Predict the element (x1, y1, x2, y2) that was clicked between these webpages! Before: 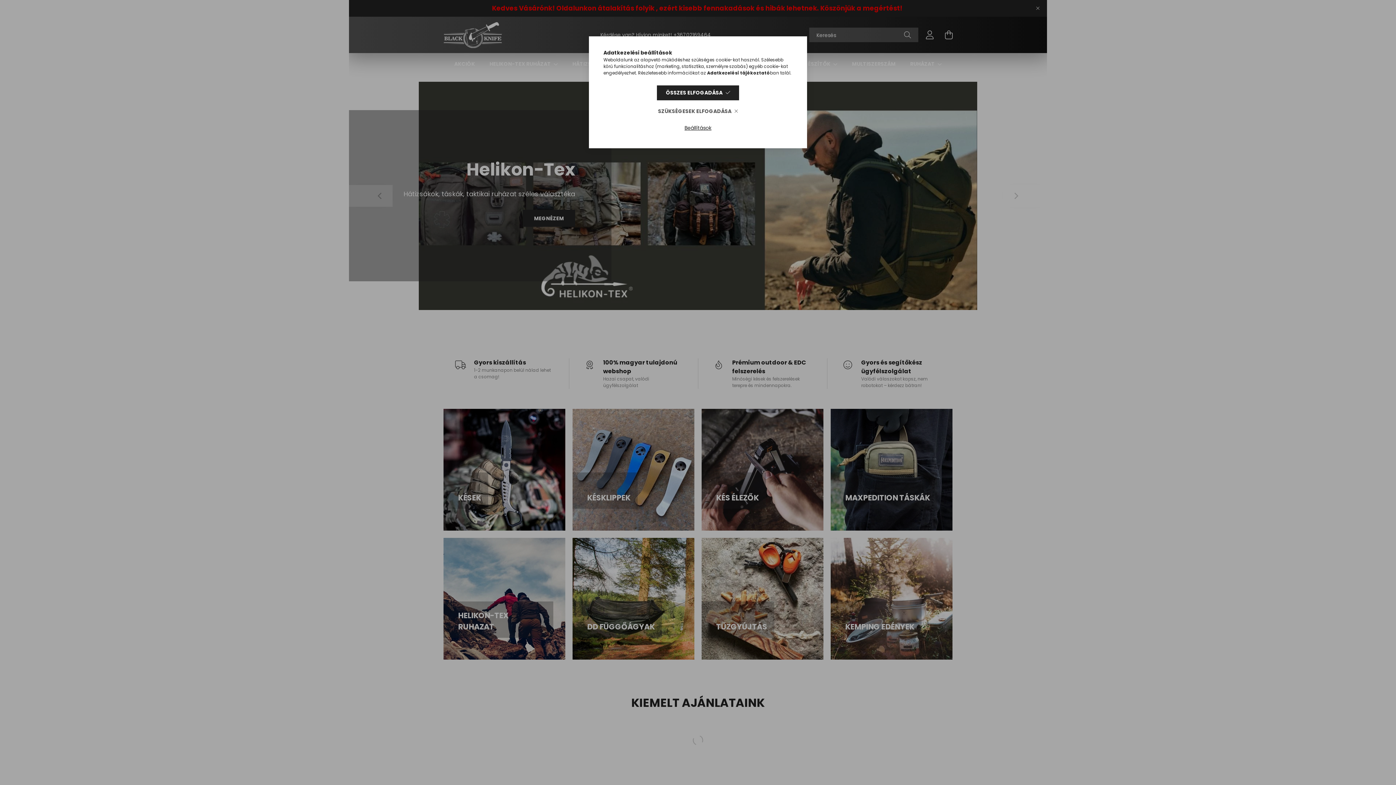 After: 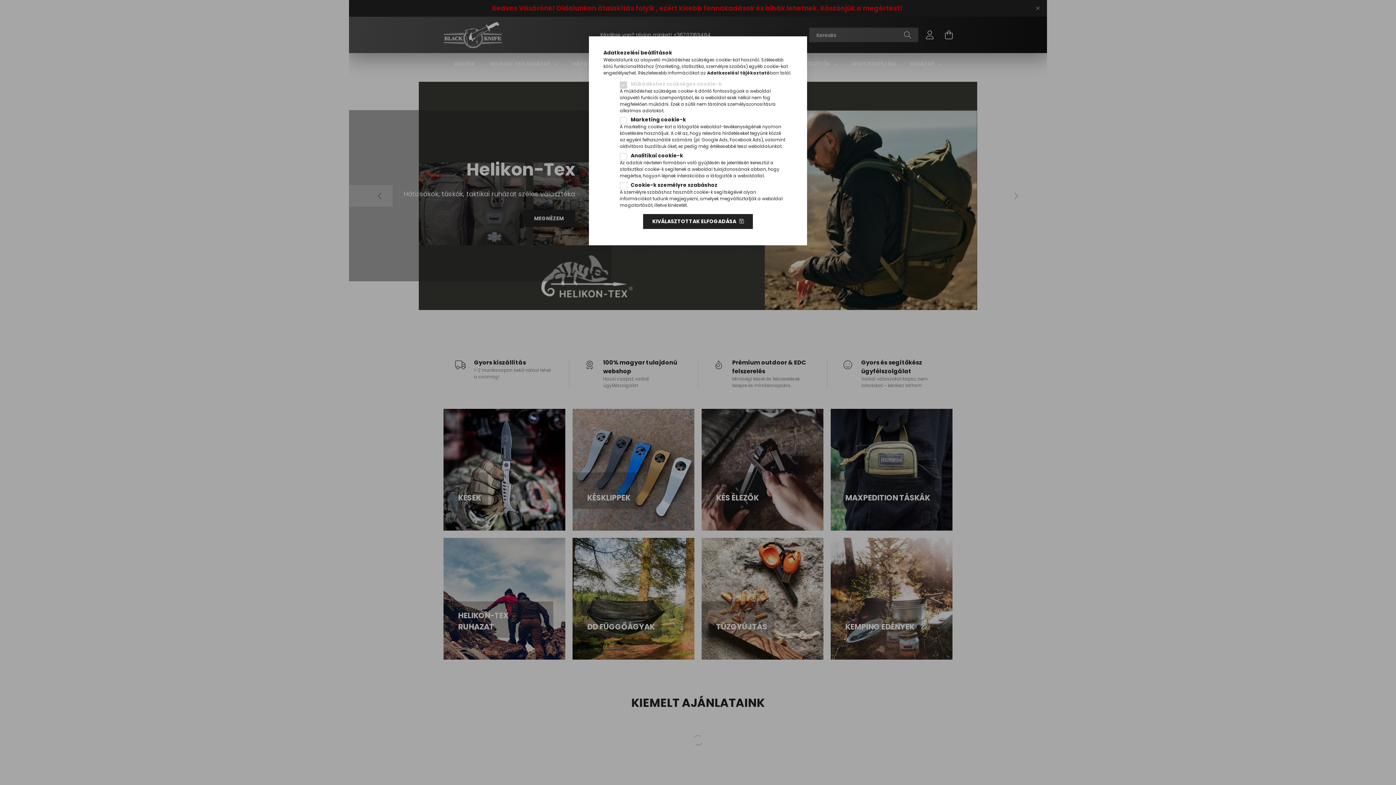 Action: bbox: (675, 120, 720, 135) label: Beállítások